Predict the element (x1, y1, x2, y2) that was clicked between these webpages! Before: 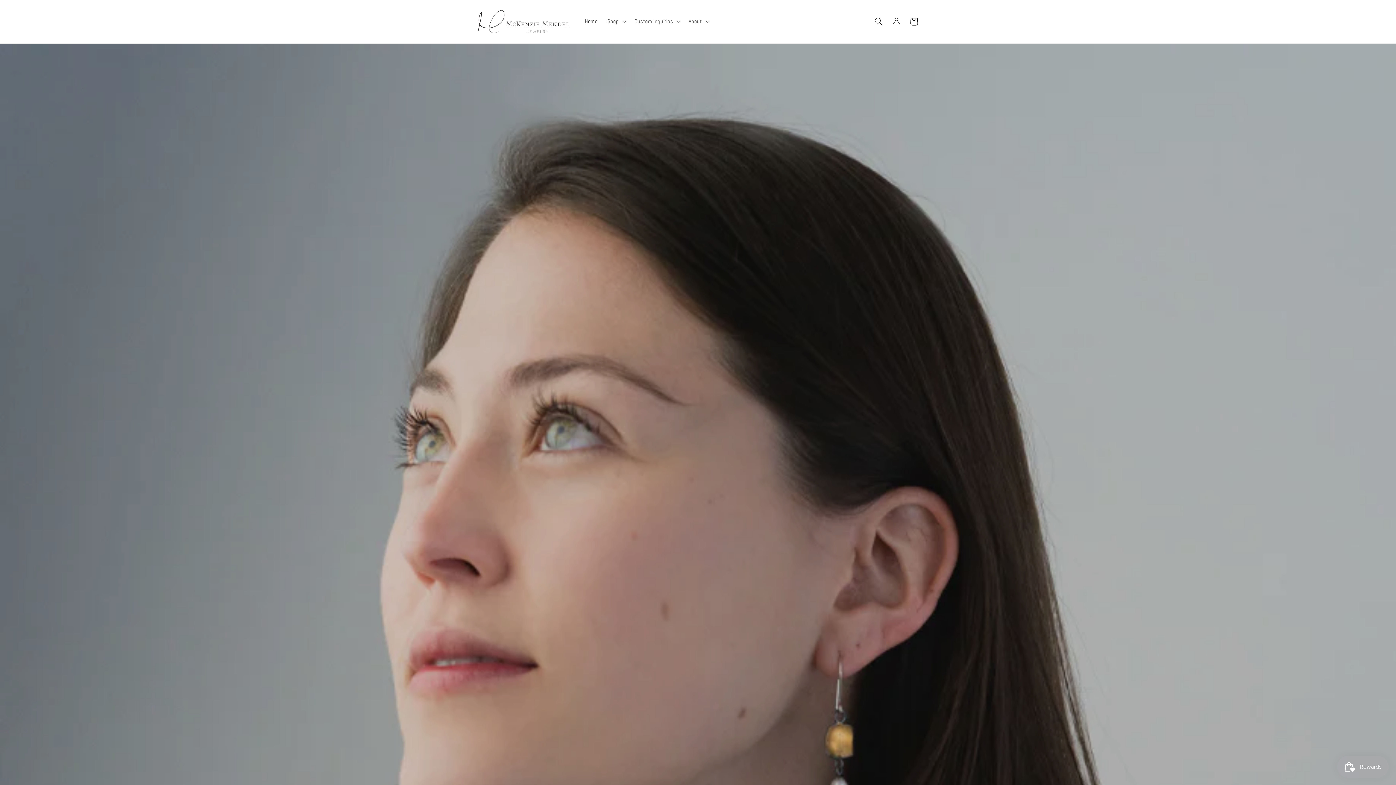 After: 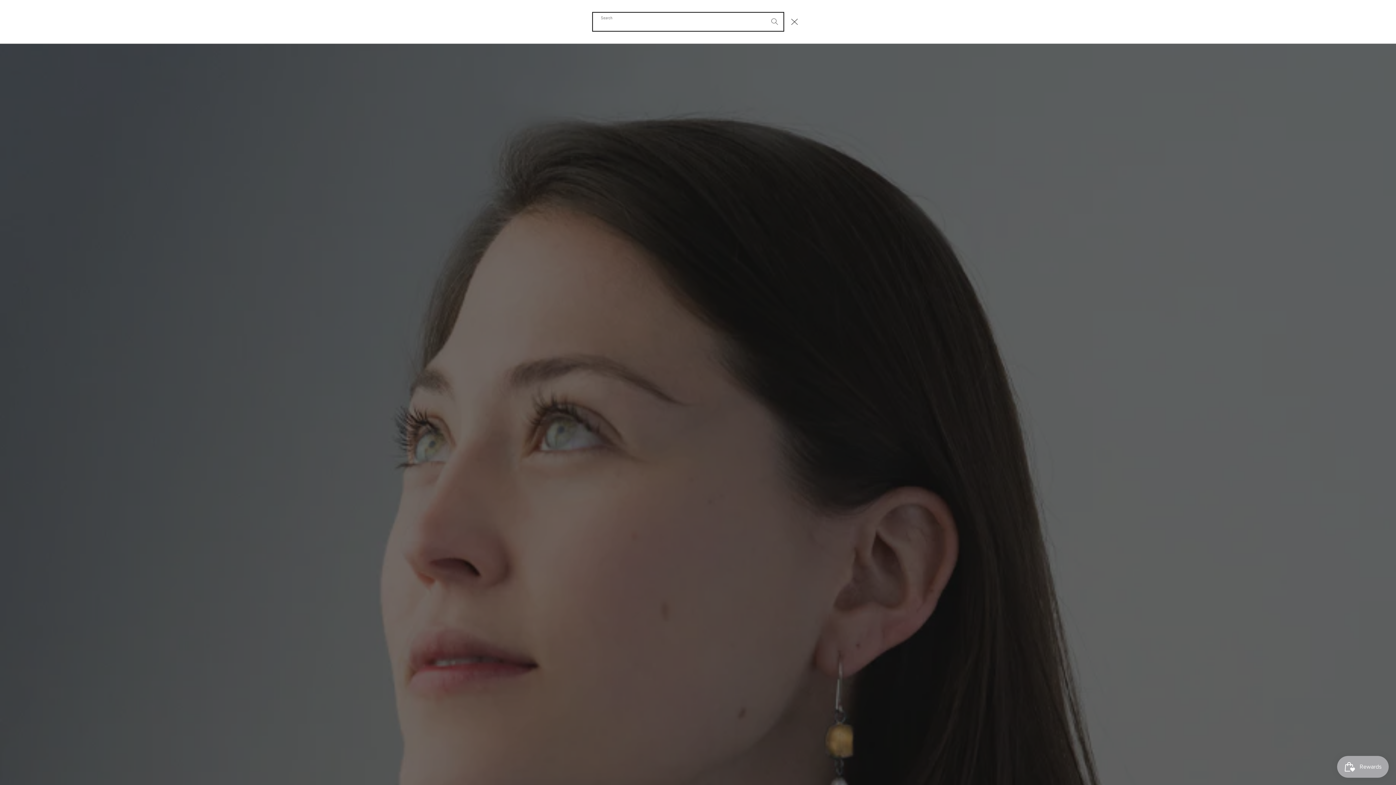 Action: label: Search bbox: (870, 12, 887, 30)